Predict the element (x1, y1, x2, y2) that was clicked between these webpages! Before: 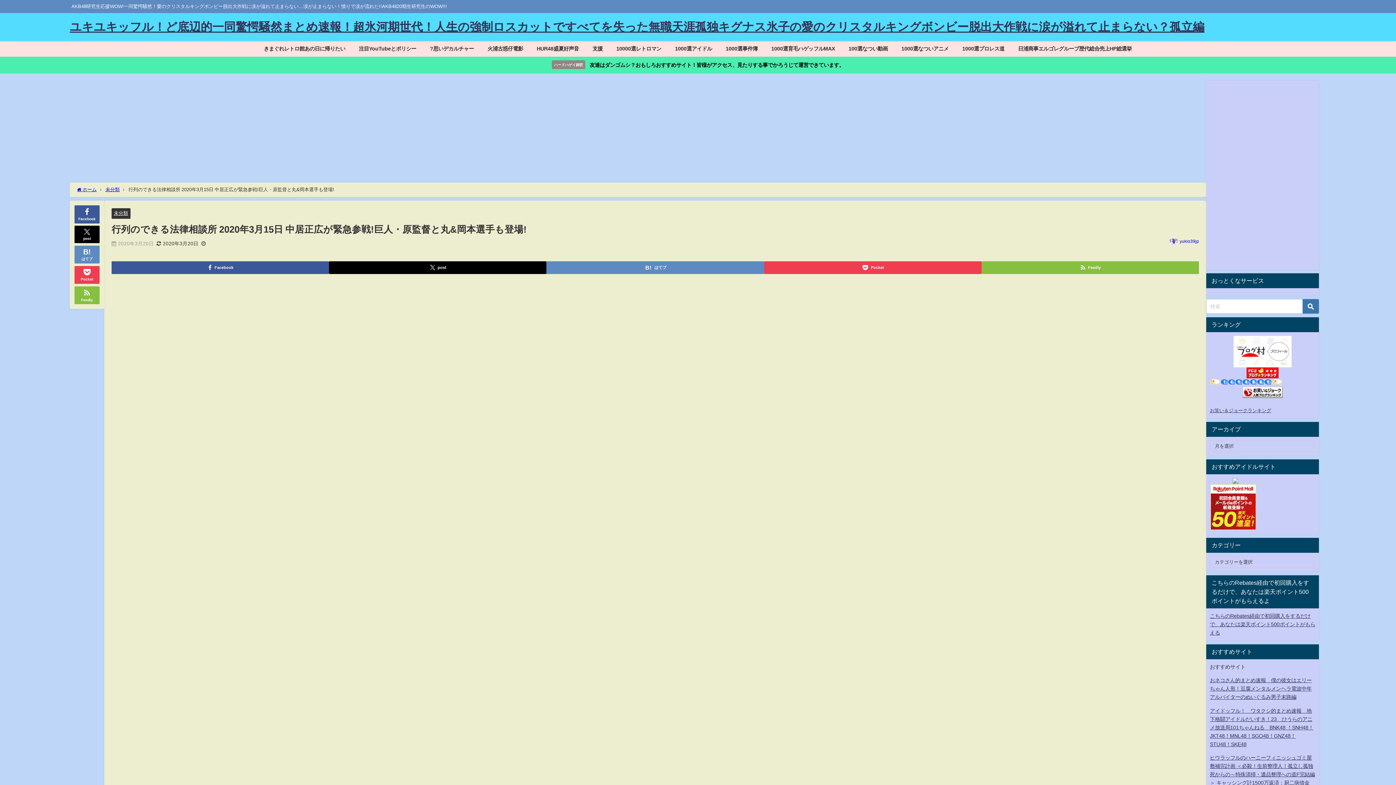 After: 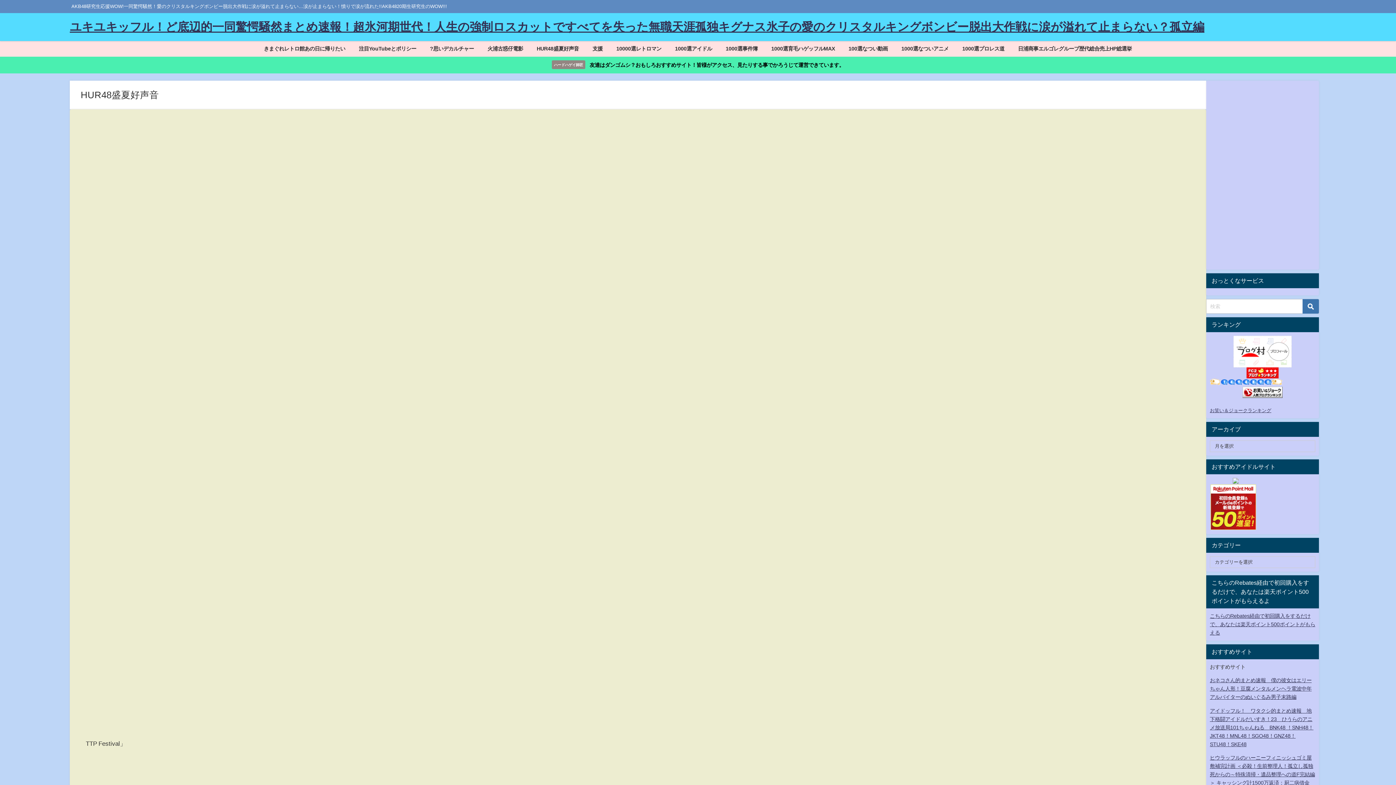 Action: label: HUR48盛夏好声音 bbox: (530, 41, 585, 56)